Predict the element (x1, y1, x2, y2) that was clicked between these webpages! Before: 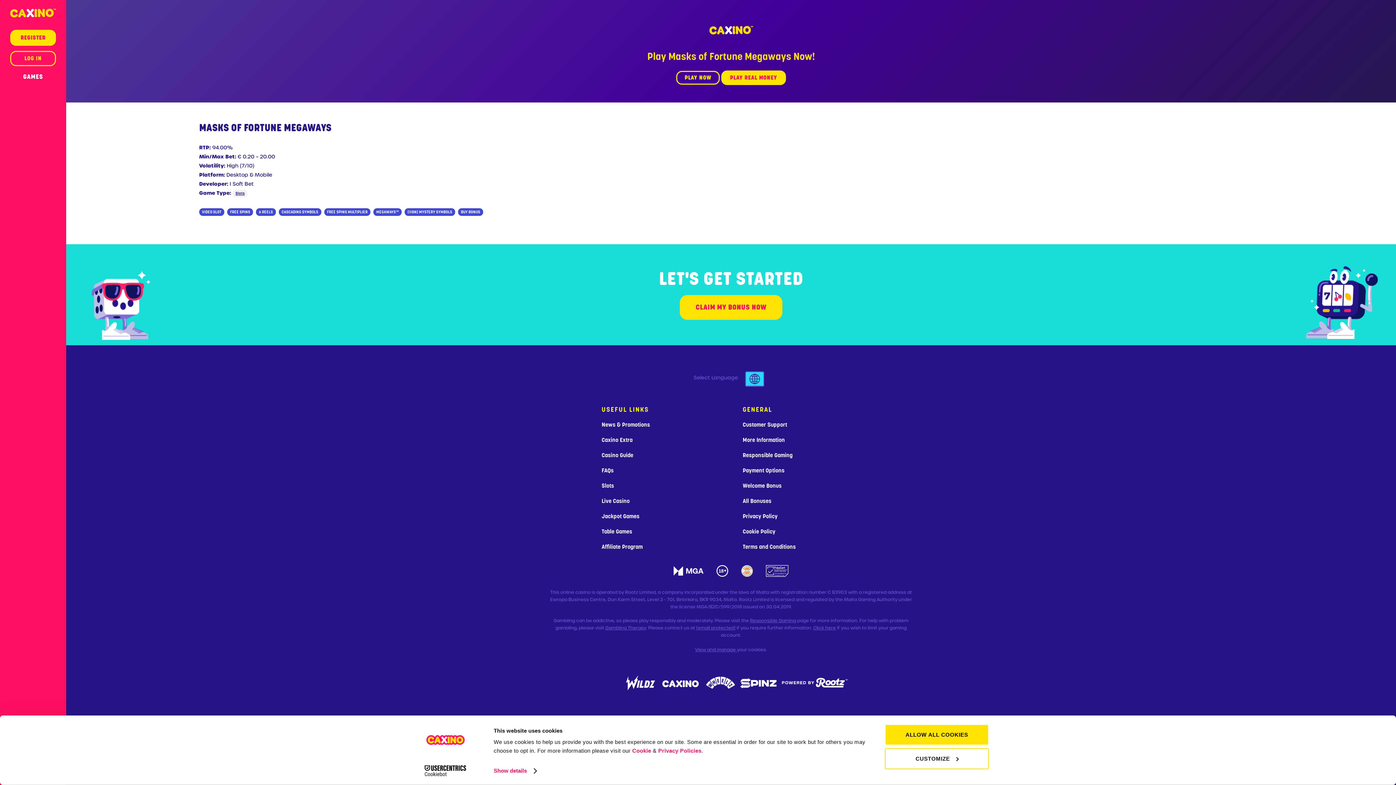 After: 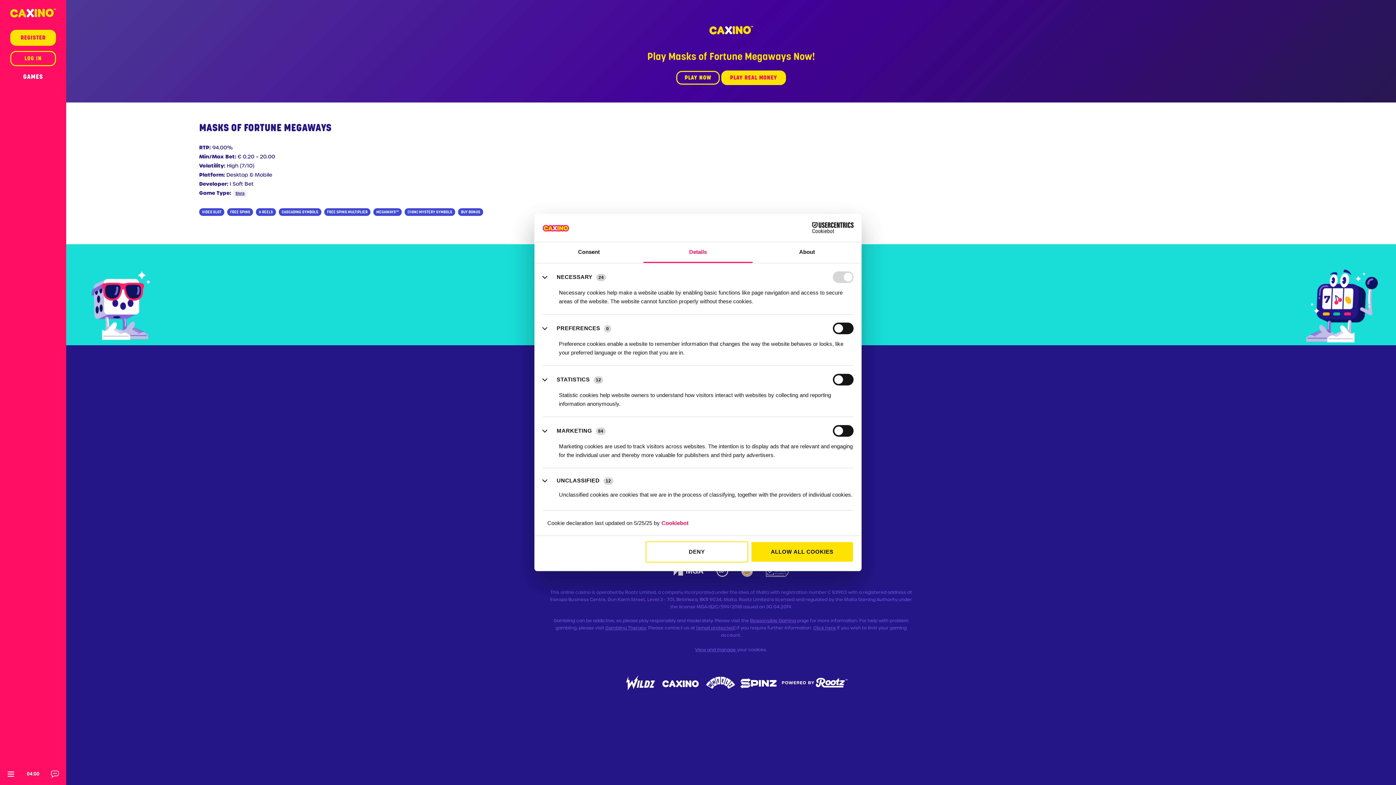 Action: label: Show details bbox: (493, 765, 536, 776)